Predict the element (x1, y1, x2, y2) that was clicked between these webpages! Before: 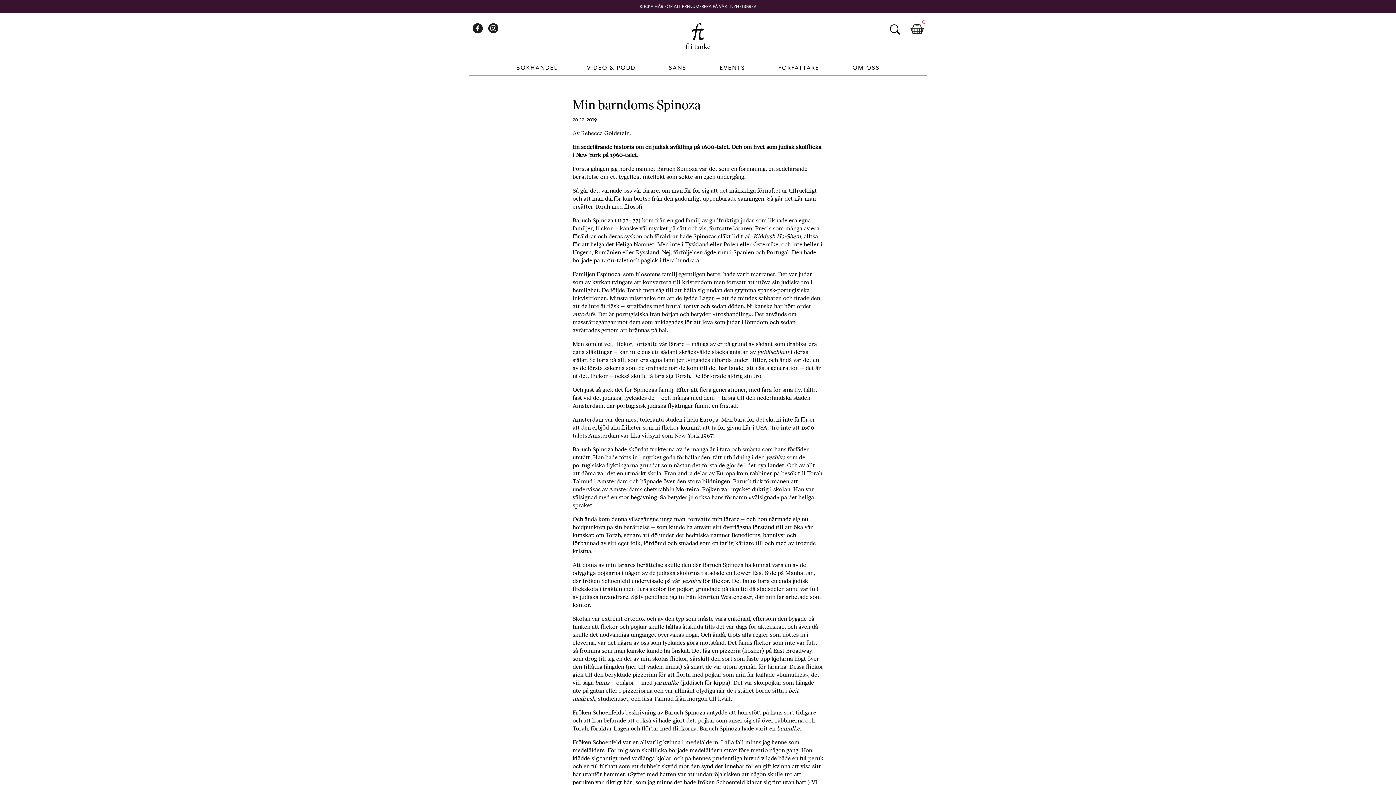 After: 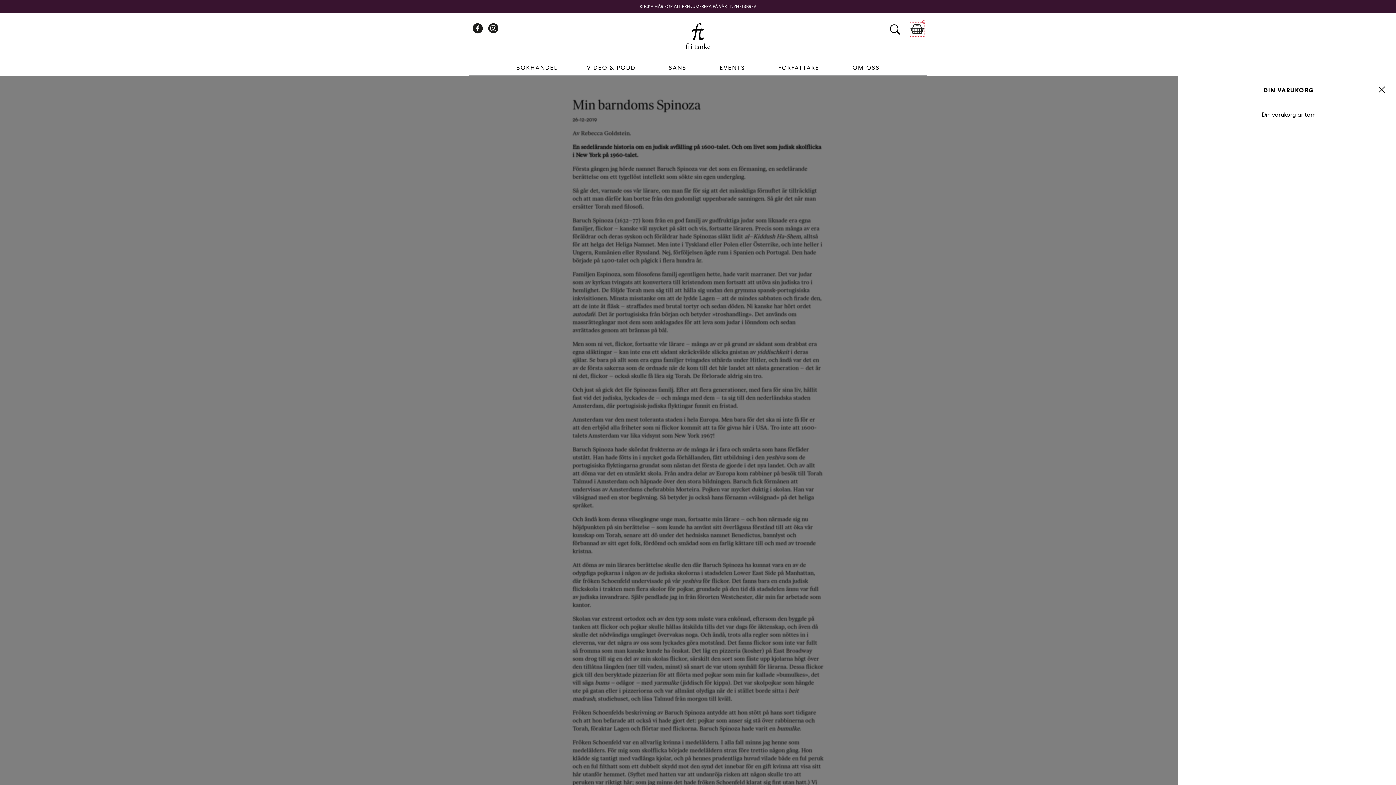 Action: bbox: (910, 22, 924, 36) label: KUNDKORG